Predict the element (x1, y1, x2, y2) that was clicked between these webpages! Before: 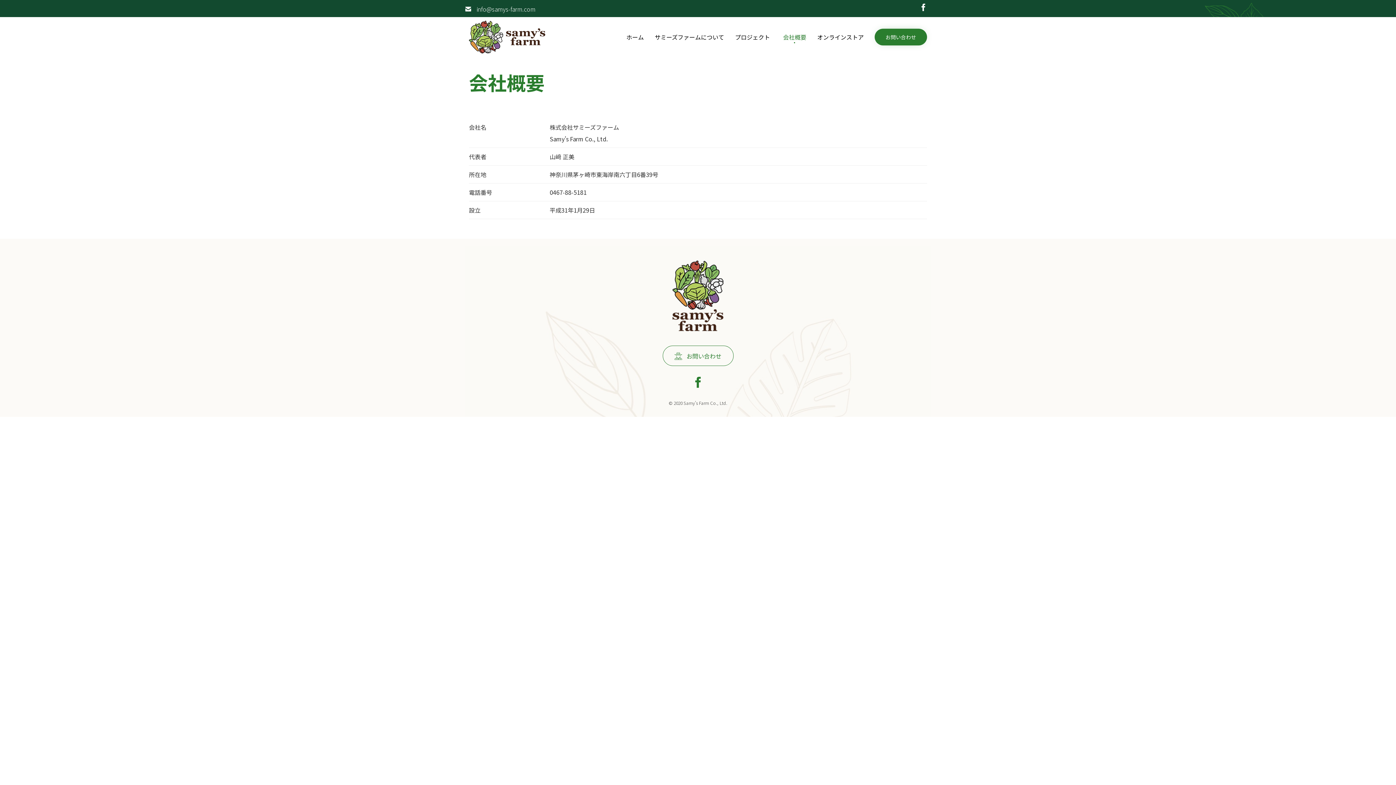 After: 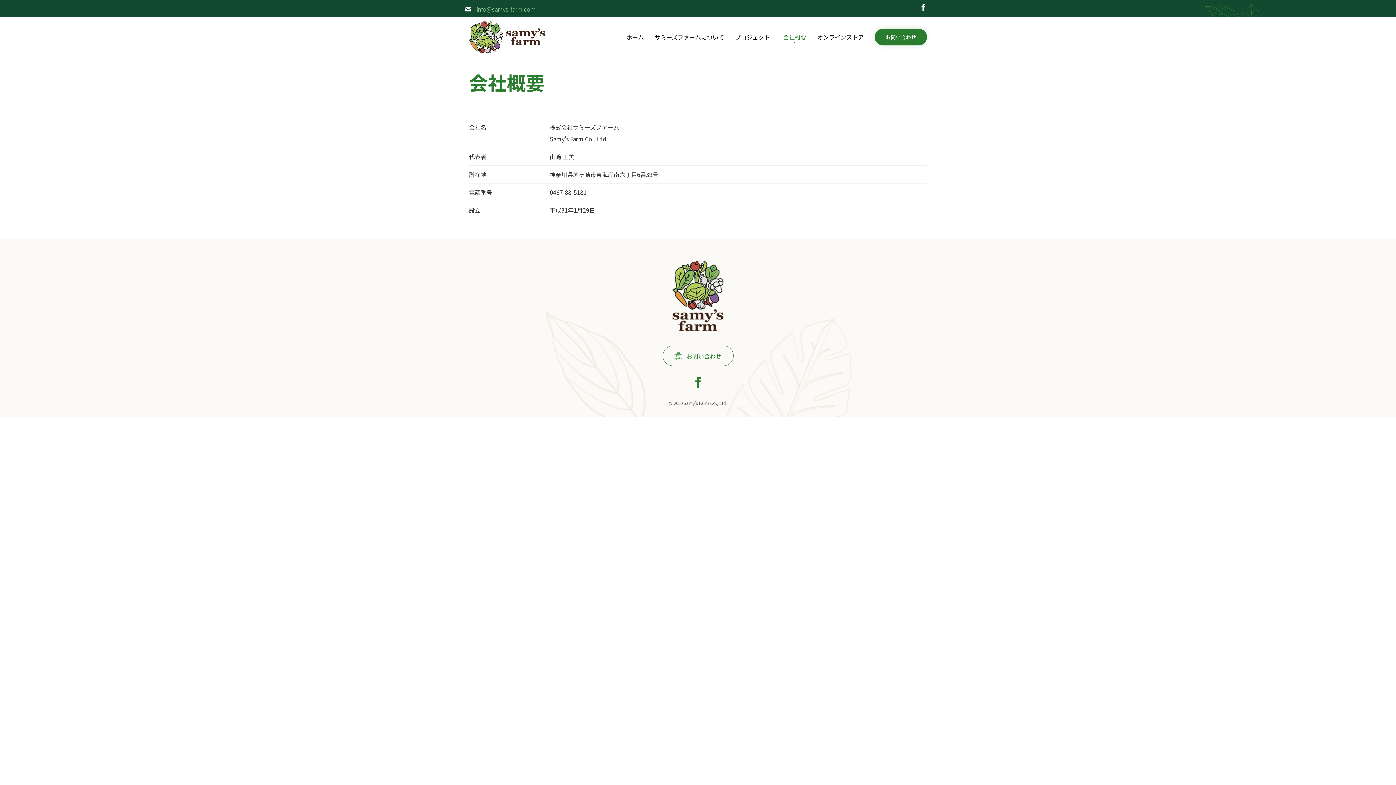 Action: bbox: (476, 4, 535, 14) label: info@samys-farm.com